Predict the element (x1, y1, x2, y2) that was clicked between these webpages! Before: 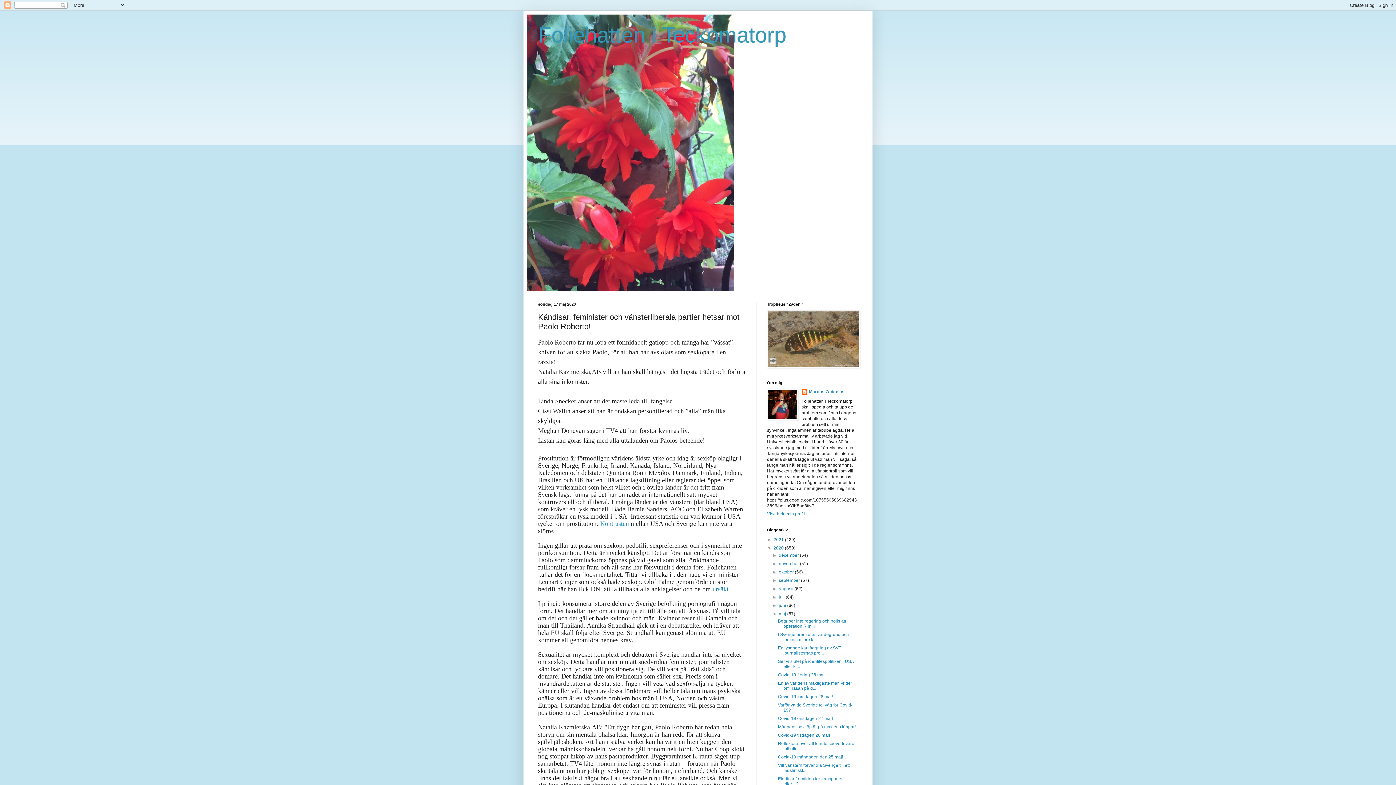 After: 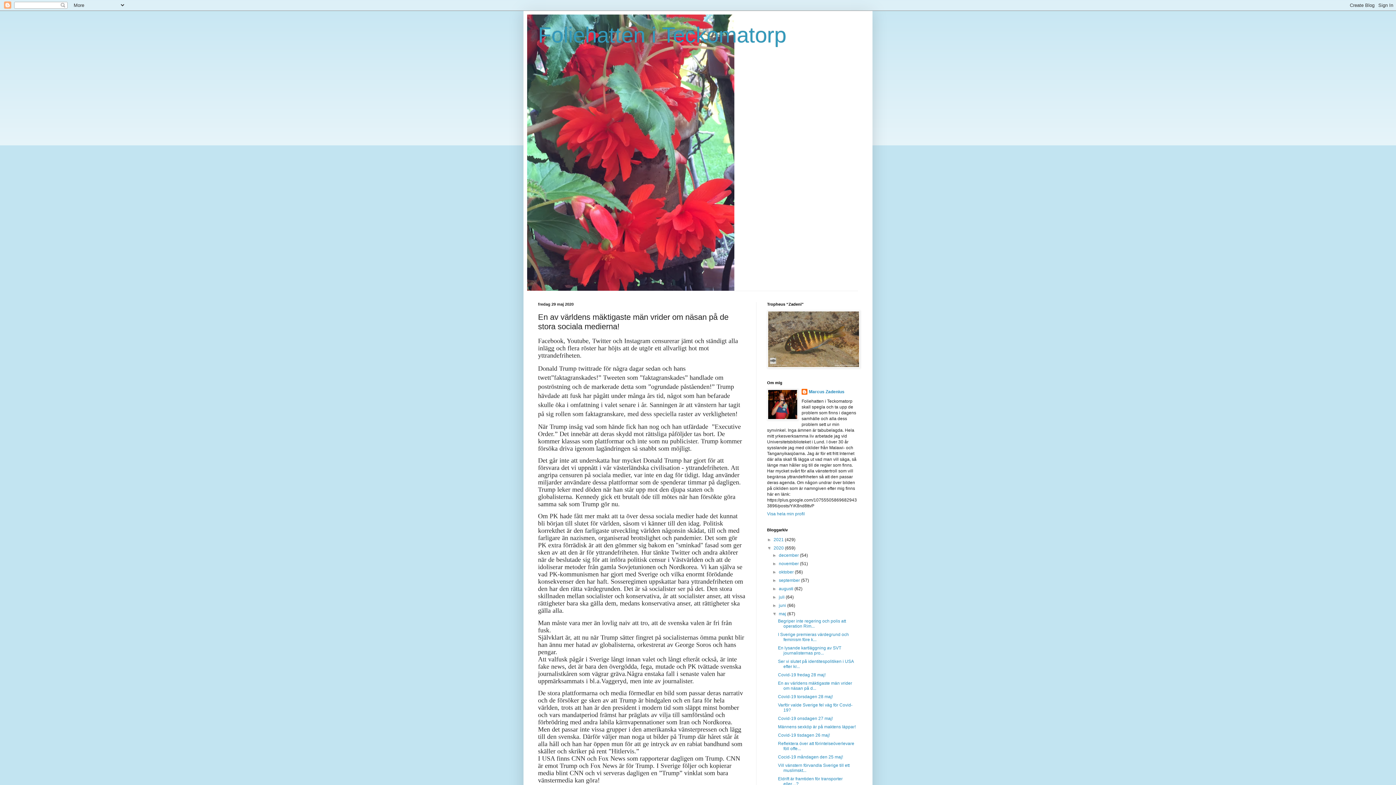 Action: bbox: (778, 681, 852, 691) label: En av världens mäktigaste män vrider om näsan på d...